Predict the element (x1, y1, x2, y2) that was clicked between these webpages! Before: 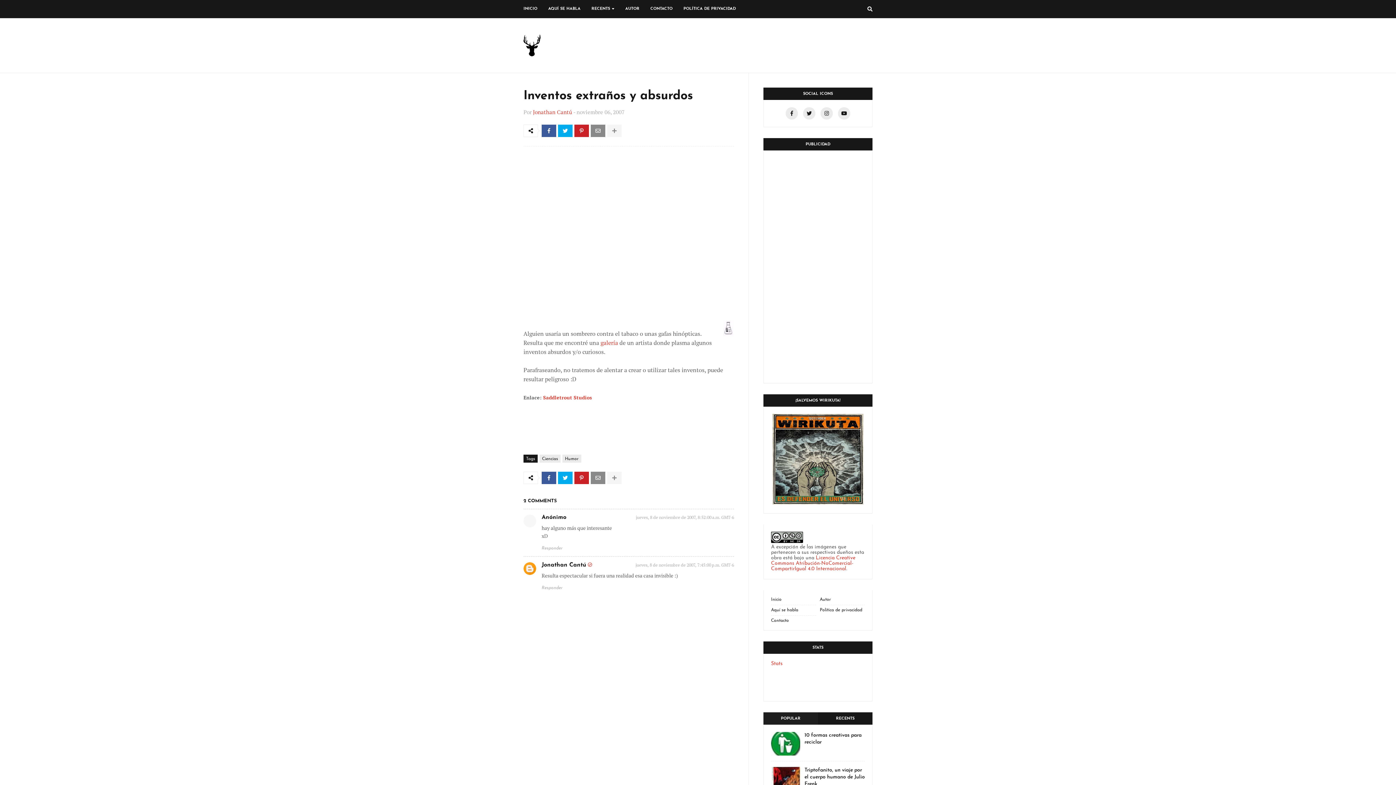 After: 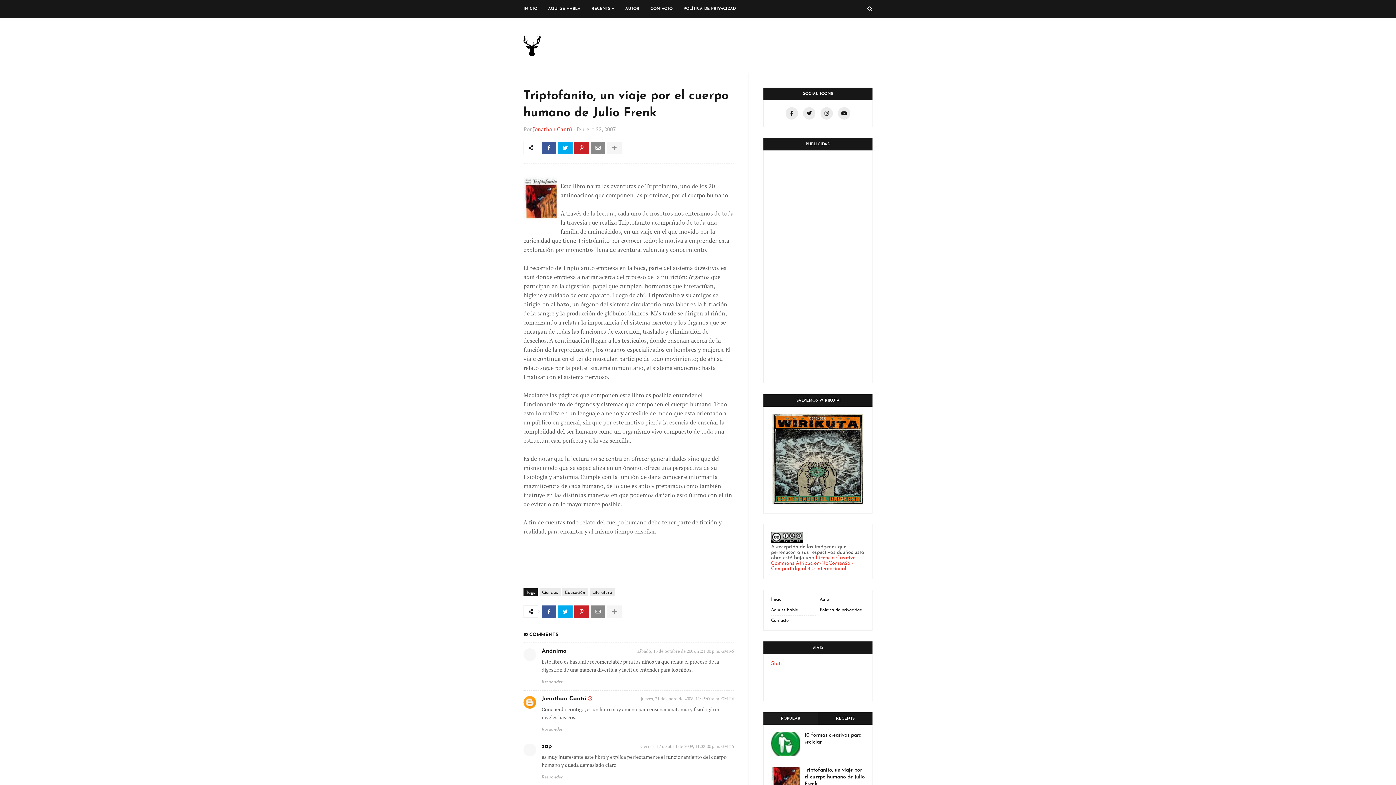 Action: label: Triptofanito, un viaje por el cuerpo humano de Julio Frenk bbox: (771, 767, 865, 790)